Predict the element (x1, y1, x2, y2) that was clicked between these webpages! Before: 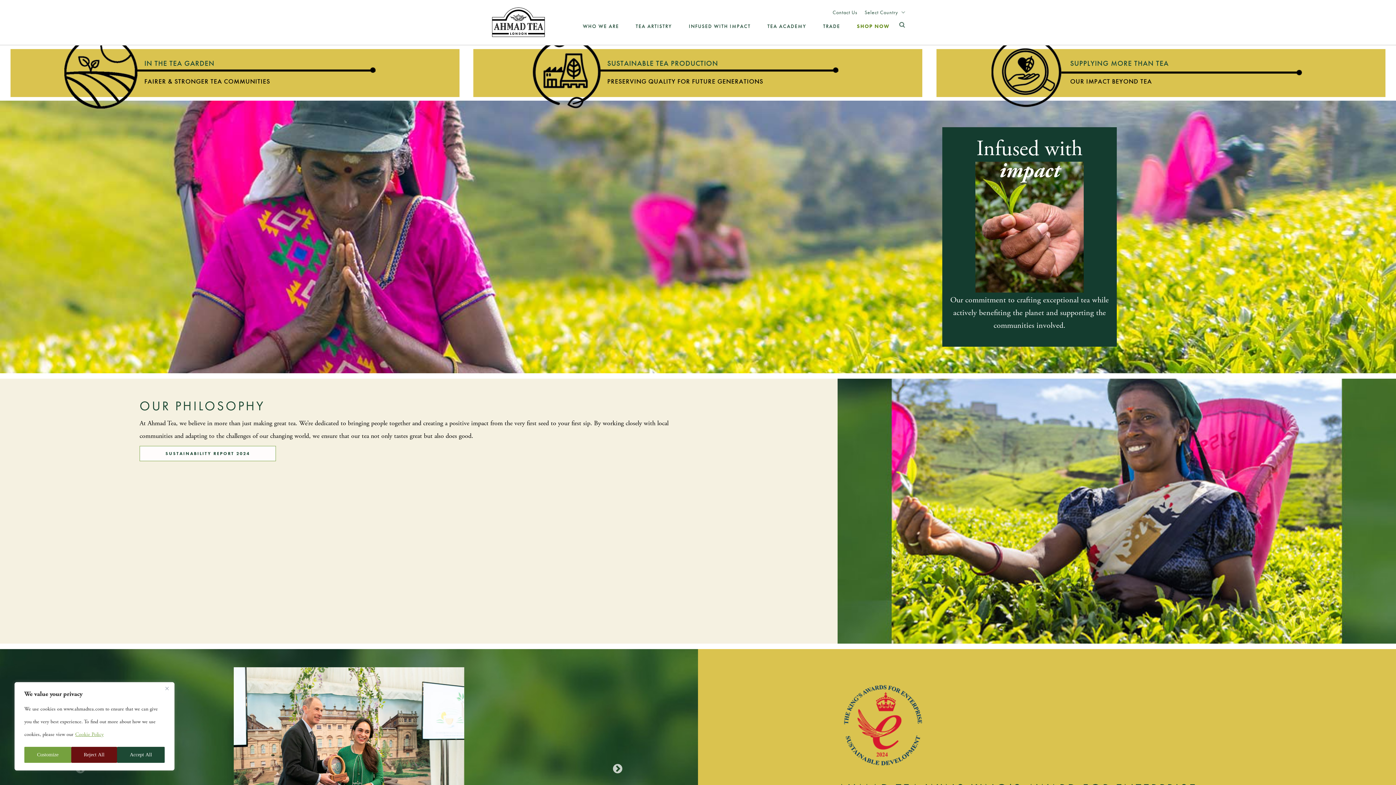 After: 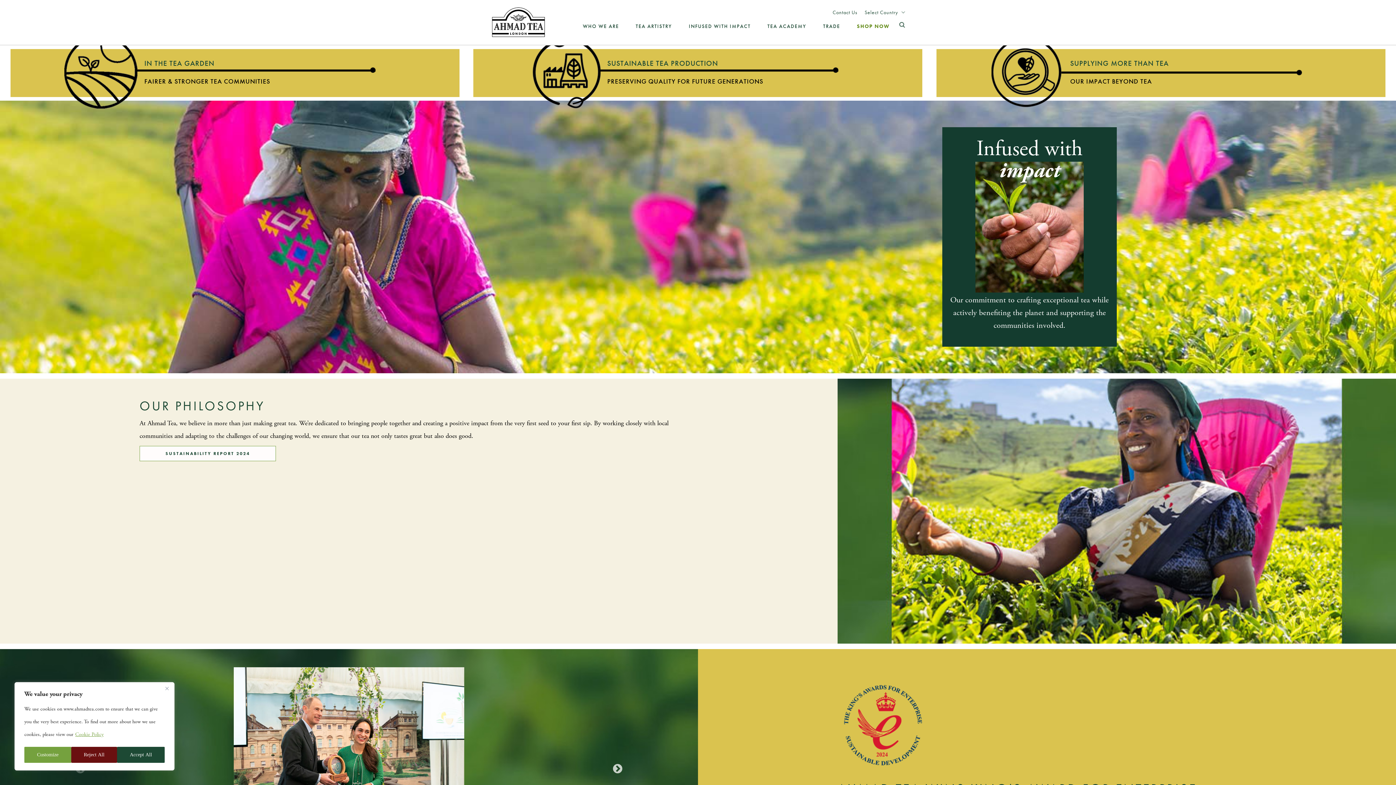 Action: label: Cookie Policy bbox: (74, 731, 104, 738)